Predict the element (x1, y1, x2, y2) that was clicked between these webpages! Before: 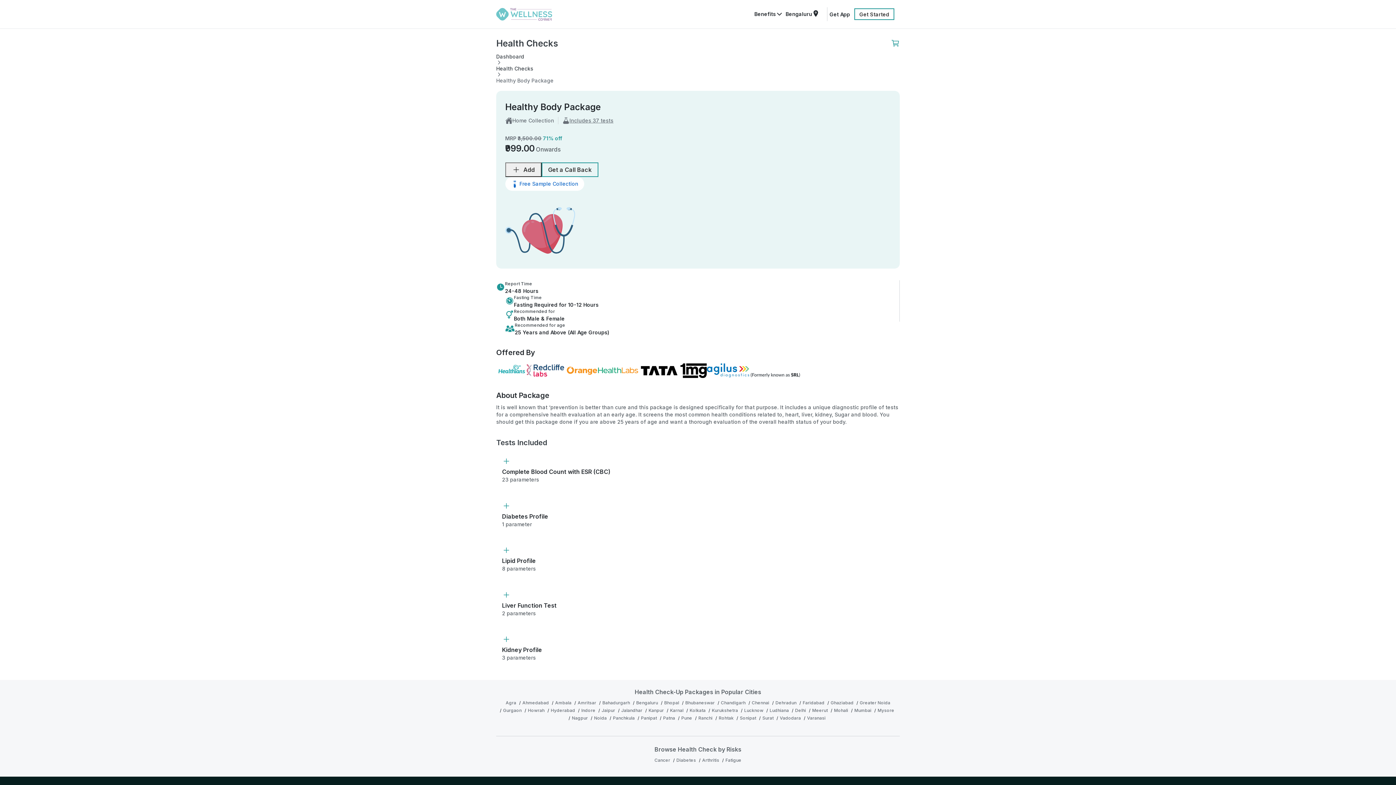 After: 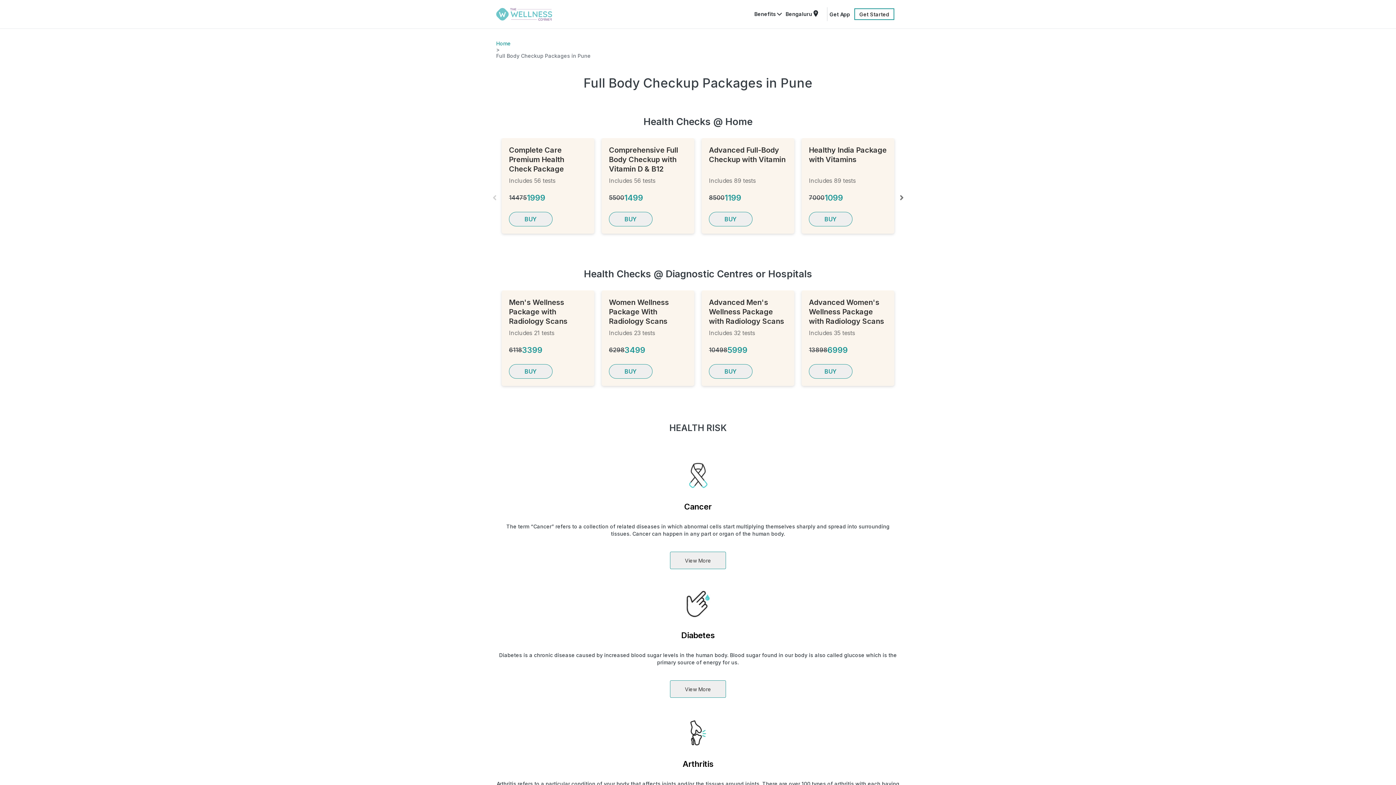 Action: label: Pune bbox: (681, 715, 692, 721)